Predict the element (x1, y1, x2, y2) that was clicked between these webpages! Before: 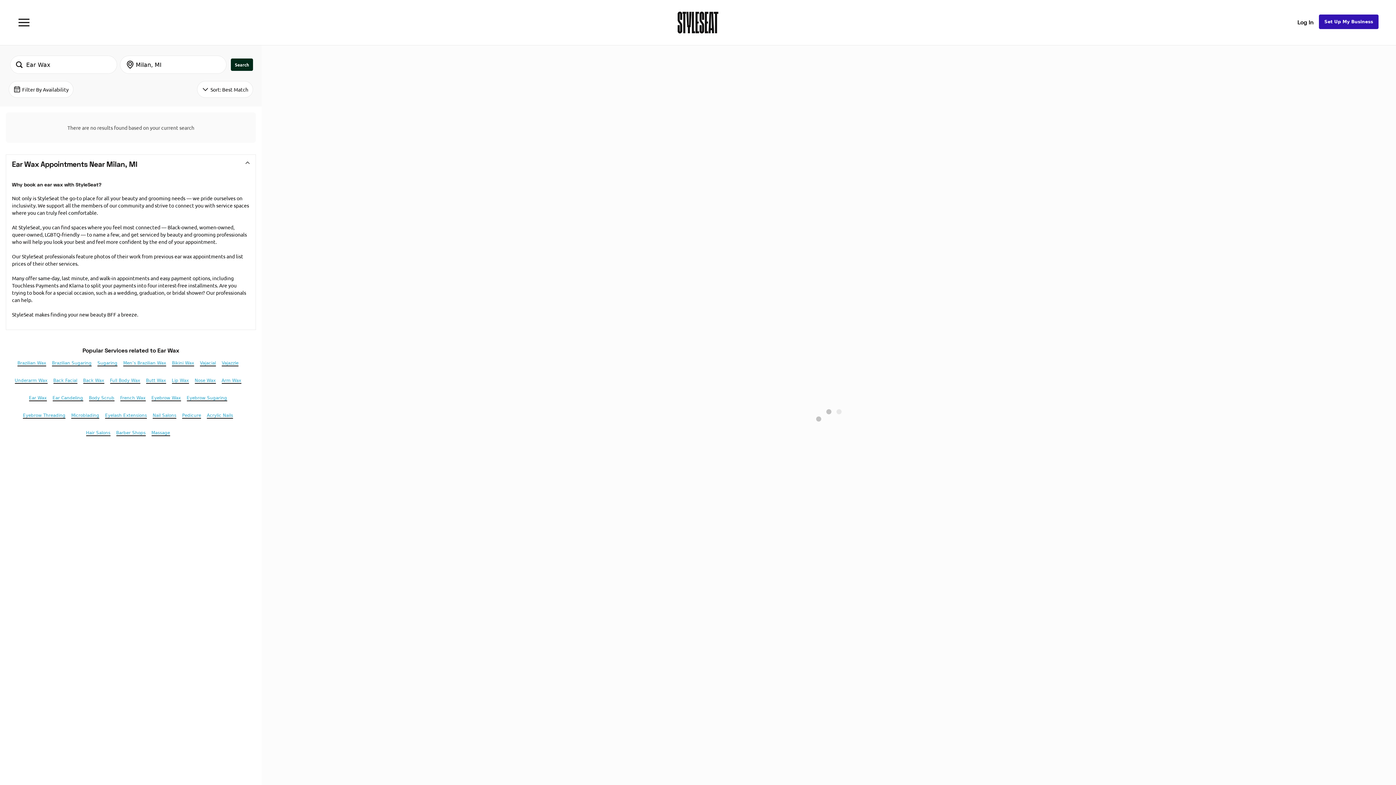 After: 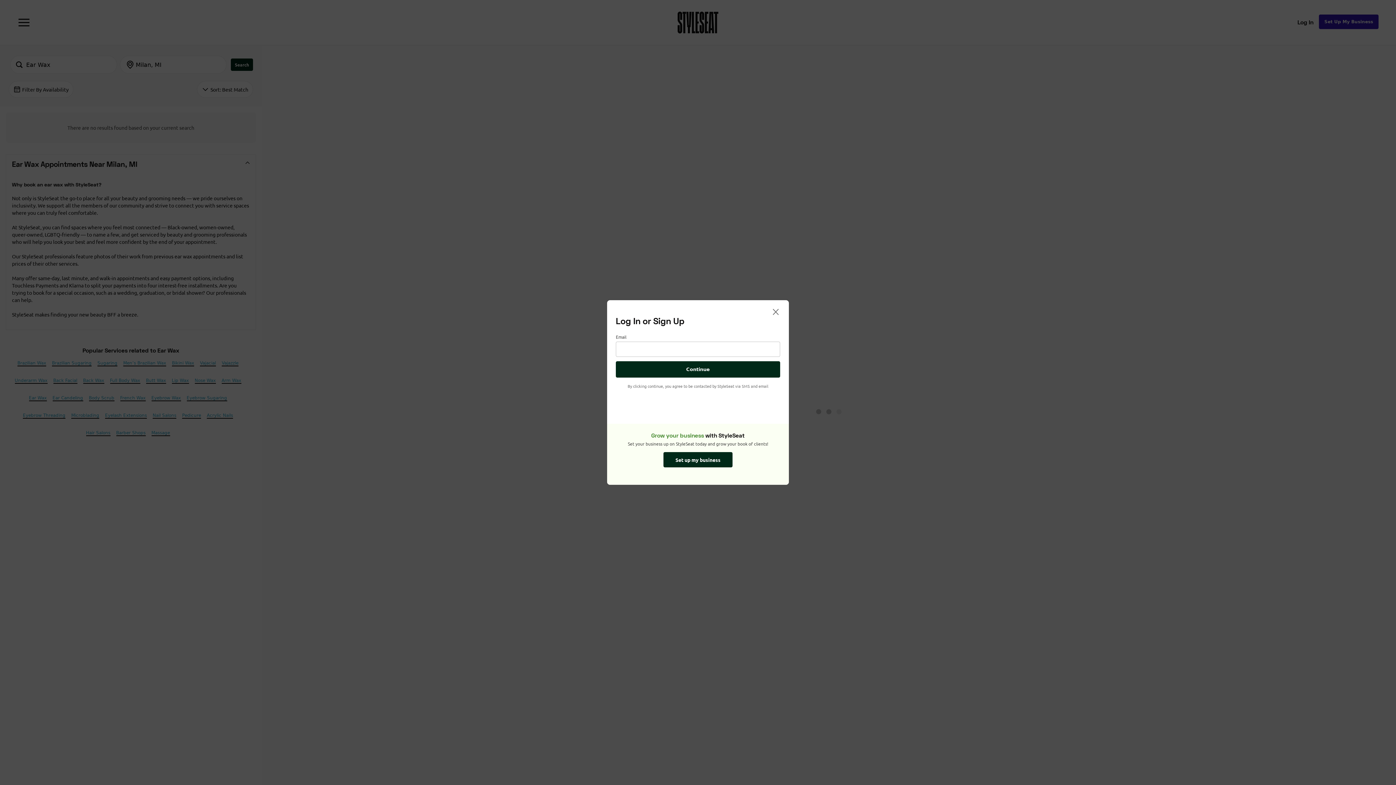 Action: bbox: (1292, 14, 1319, 30) label: Log In